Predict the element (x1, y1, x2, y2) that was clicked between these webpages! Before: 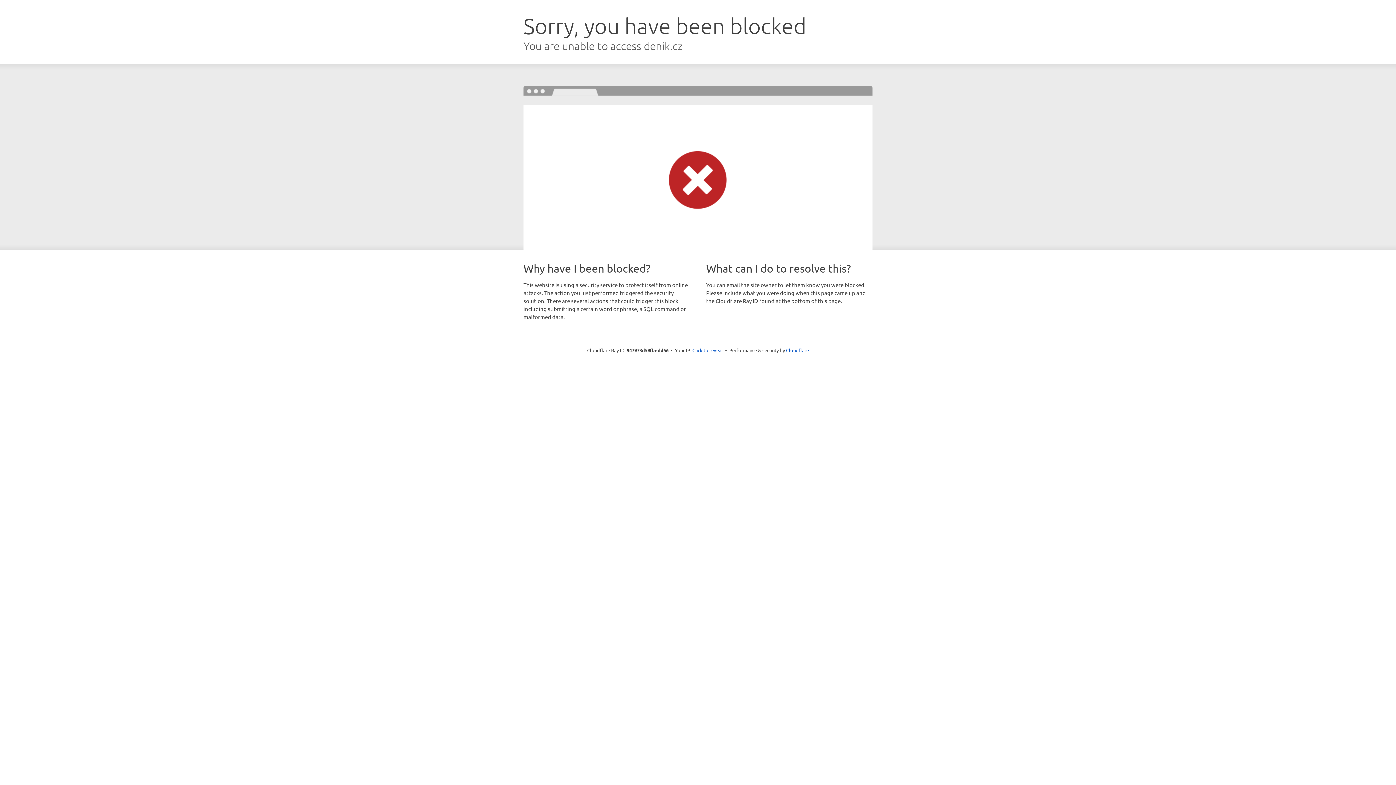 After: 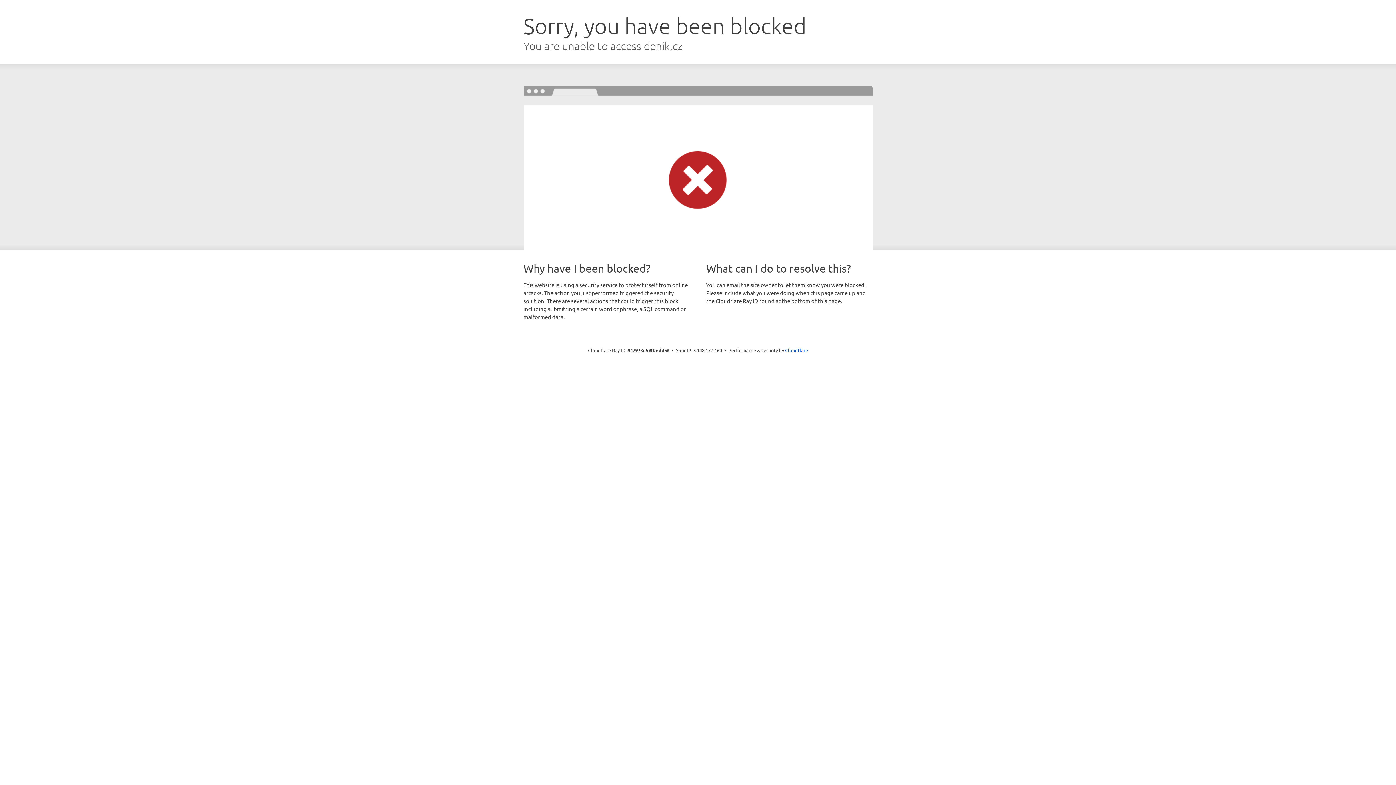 Action: bbox: (692, 346, 723, 353) label: Click to reveal